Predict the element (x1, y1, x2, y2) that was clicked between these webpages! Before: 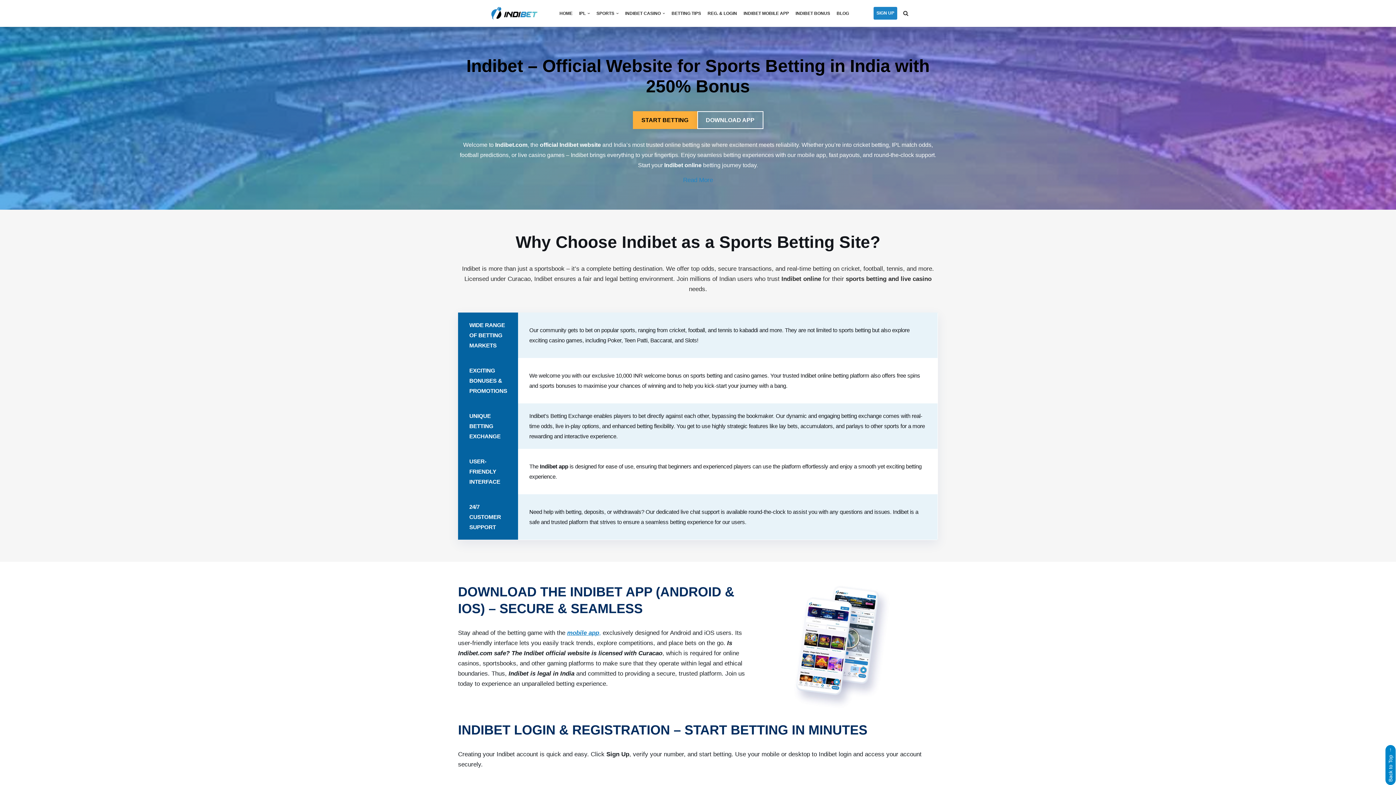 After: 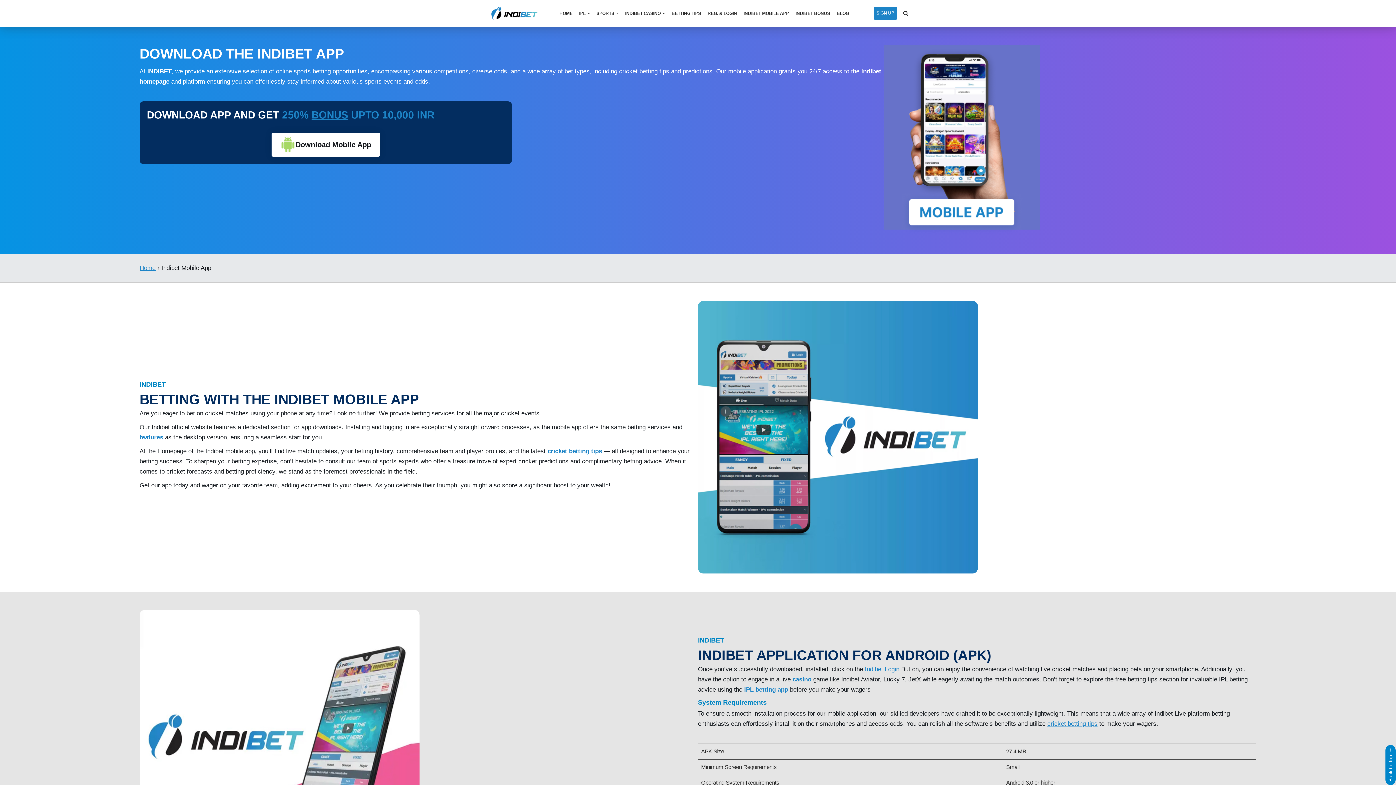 Action: label: mobile app, bbox: (567, 629, 601, 636)